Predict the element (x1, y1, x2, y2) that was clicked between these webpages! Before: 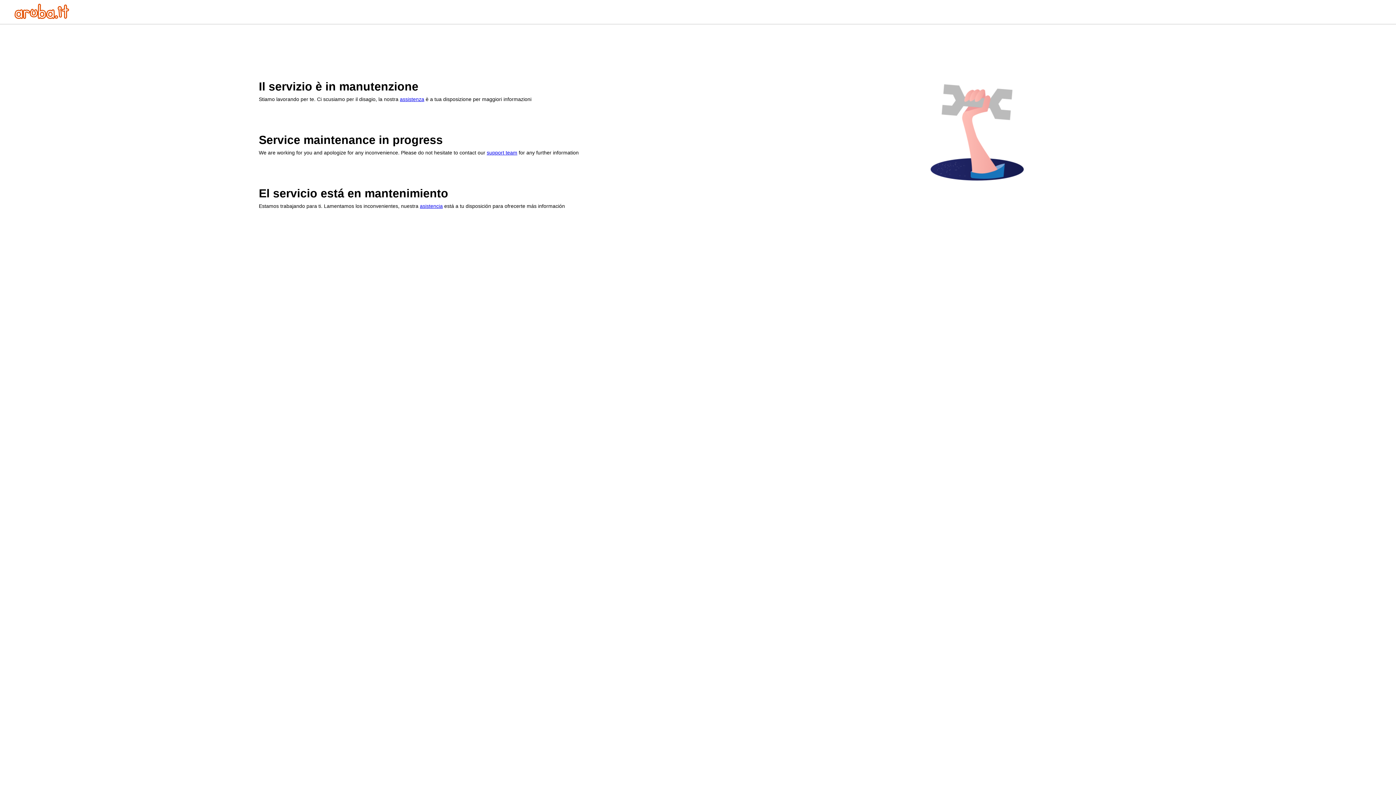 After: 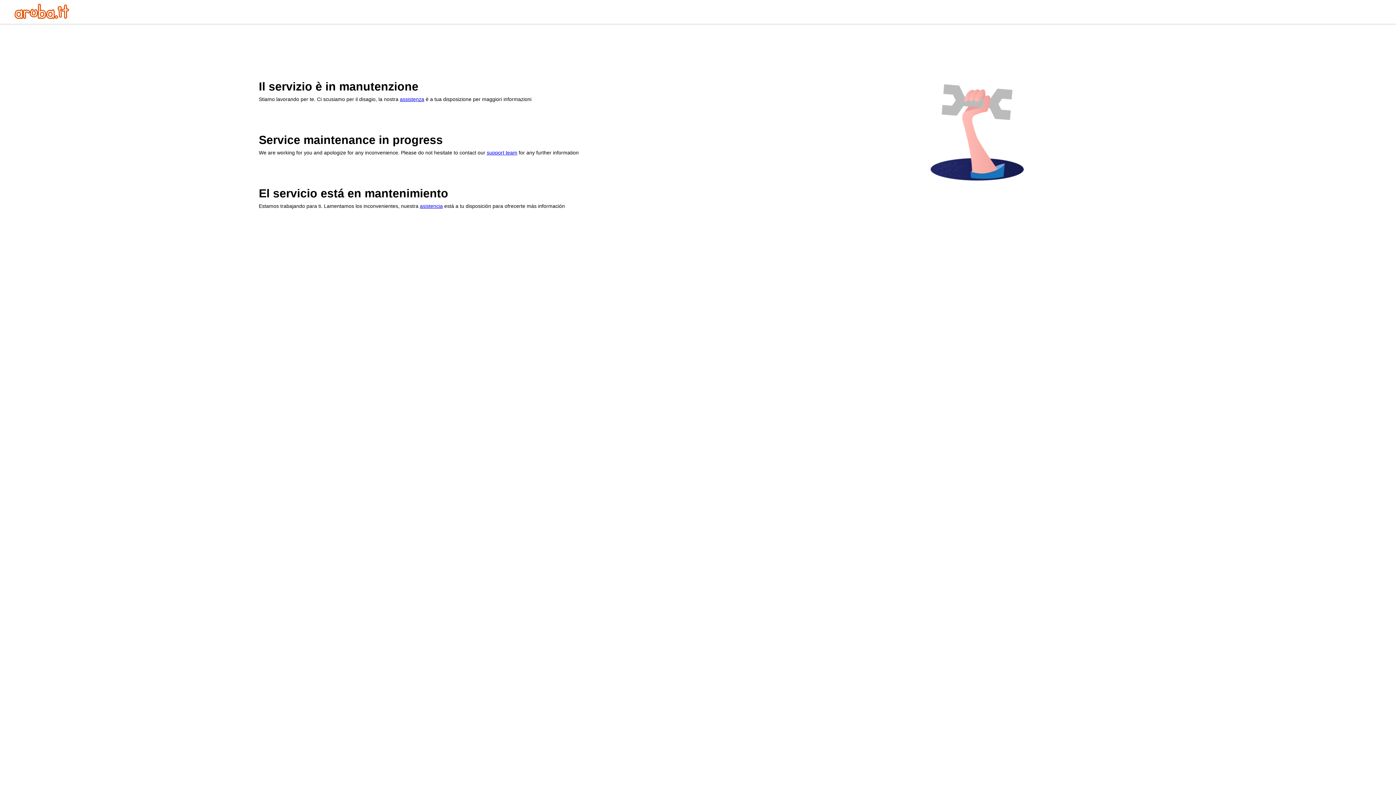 Action: label: assistenza bbox: (400, 96, 424, 102)